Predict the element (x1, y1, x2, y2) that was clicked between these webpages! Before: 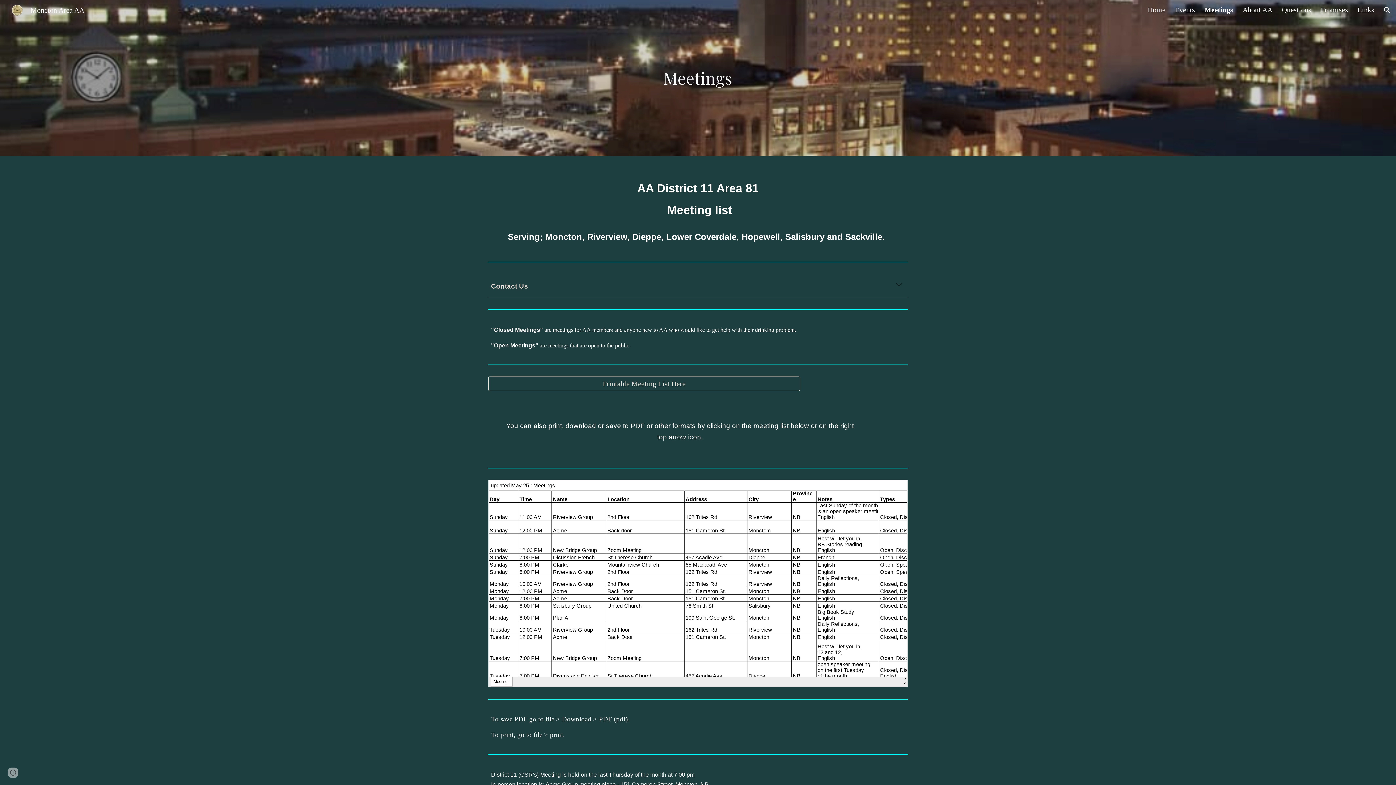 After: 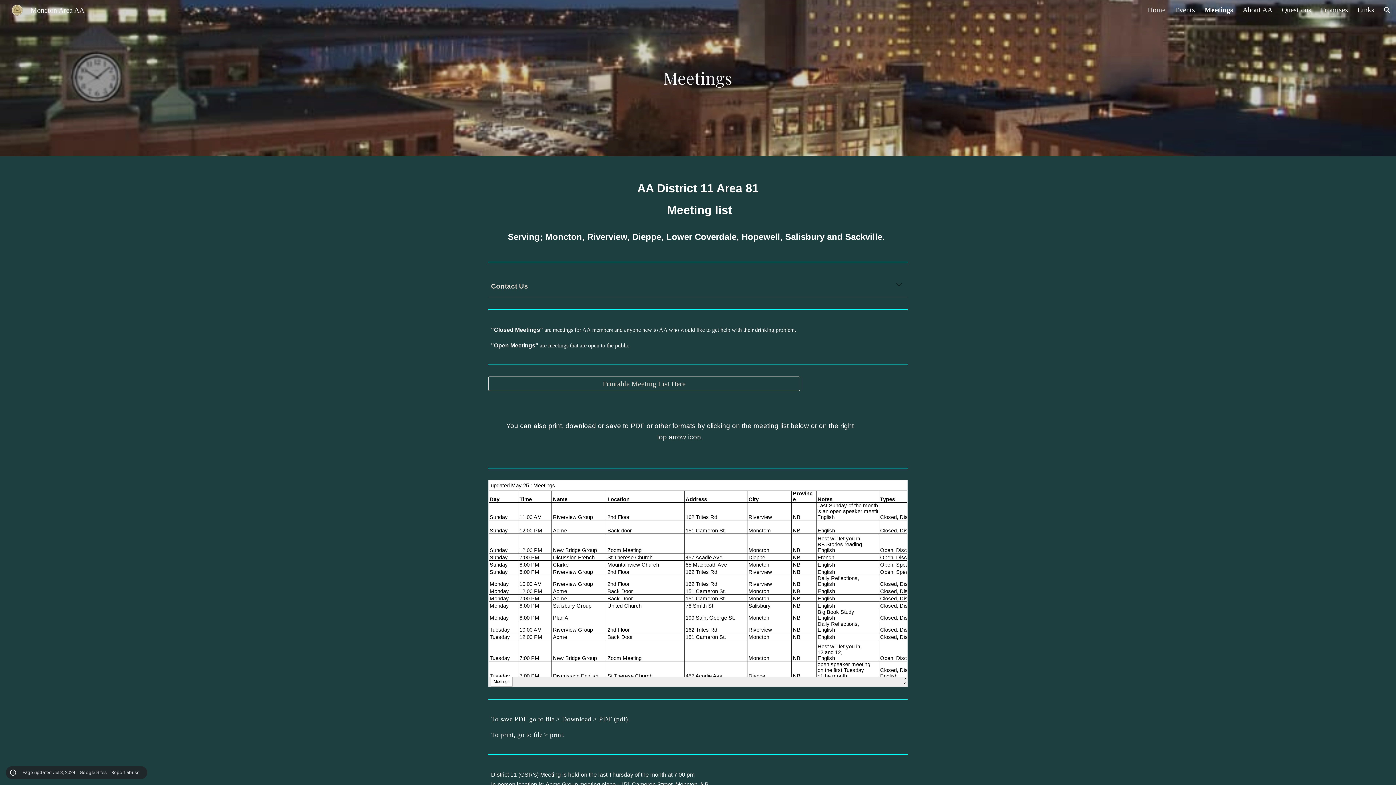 Action: label: Site actions bbox: (8, 768, 18, 778)